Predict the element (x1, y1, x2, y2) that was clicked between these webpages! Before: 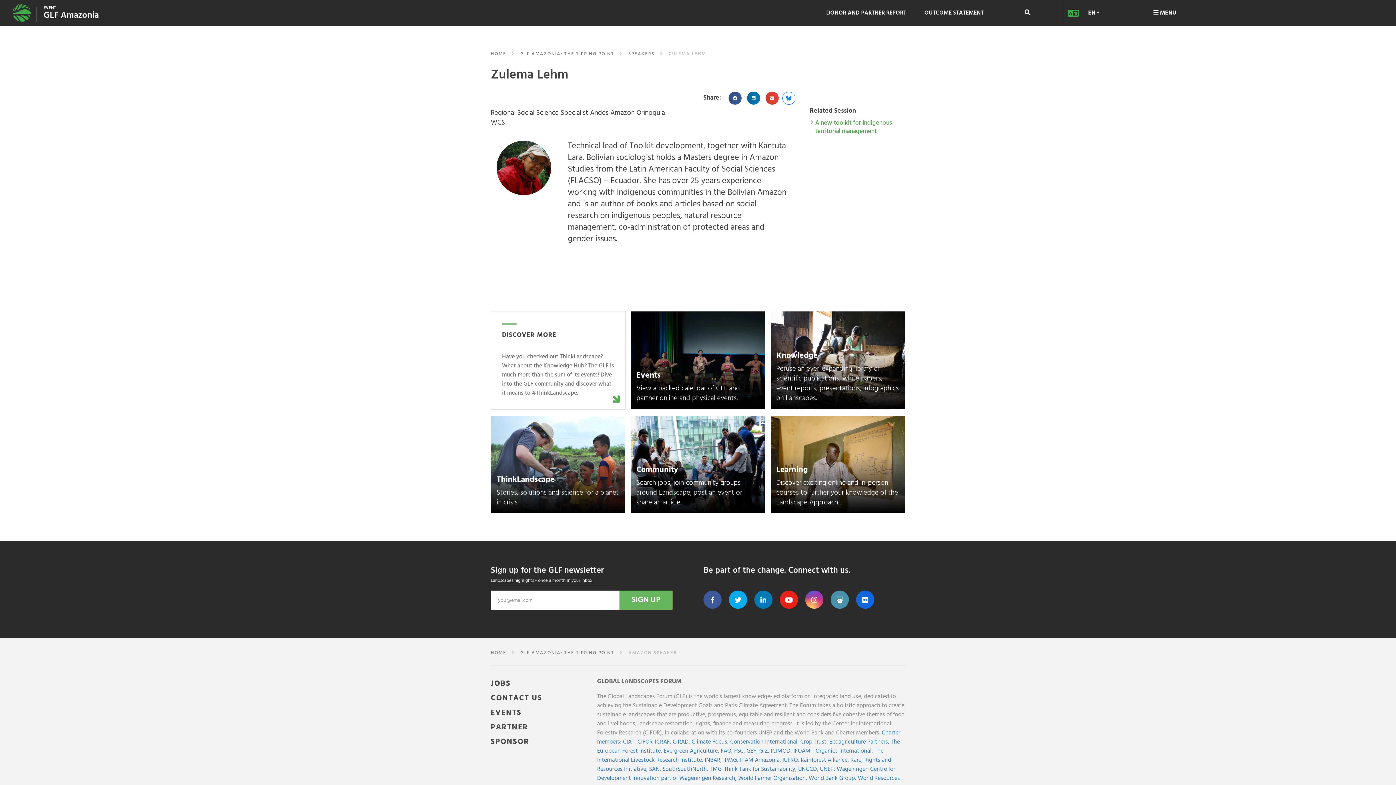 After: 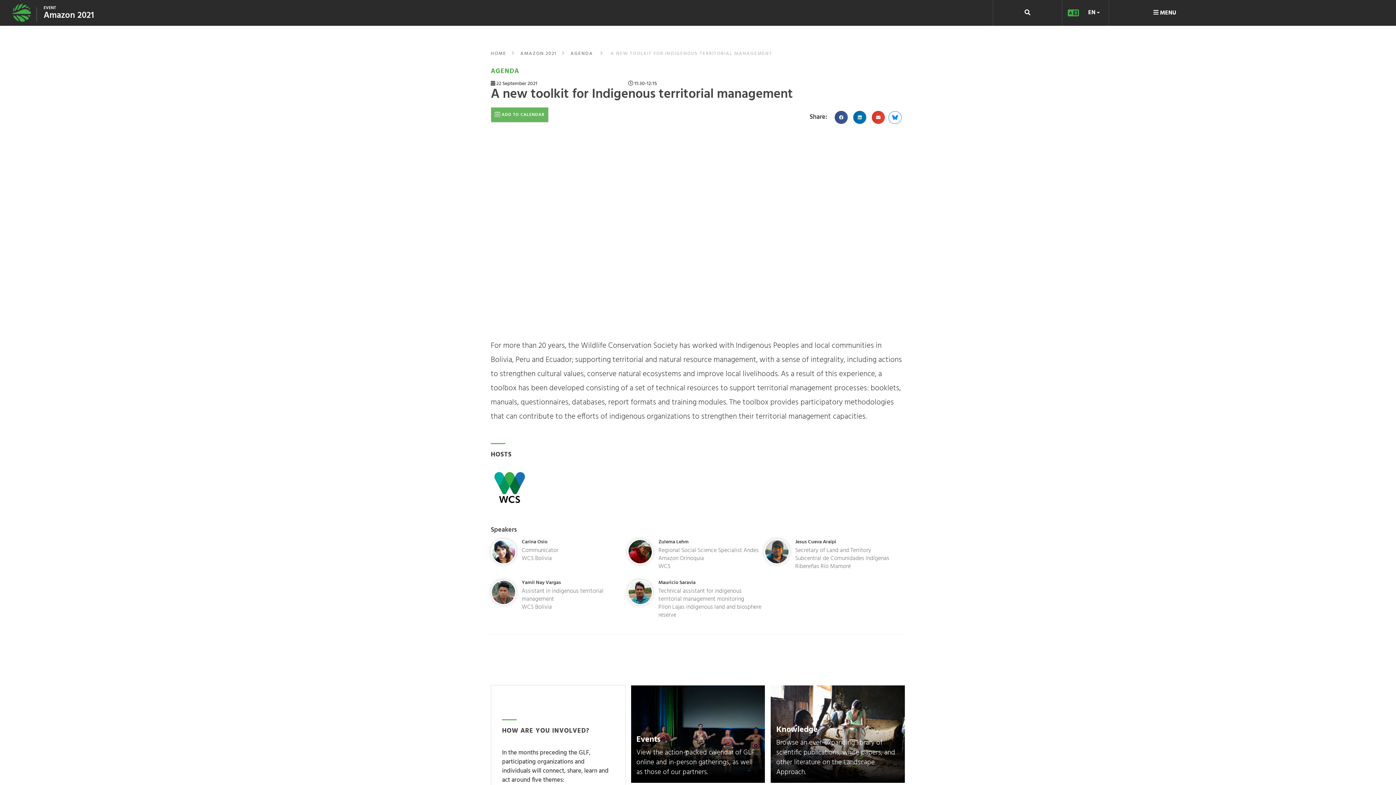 Action: label: A new toolkit for Indigenous territorial management bbox: (815, 118, 905, 135)